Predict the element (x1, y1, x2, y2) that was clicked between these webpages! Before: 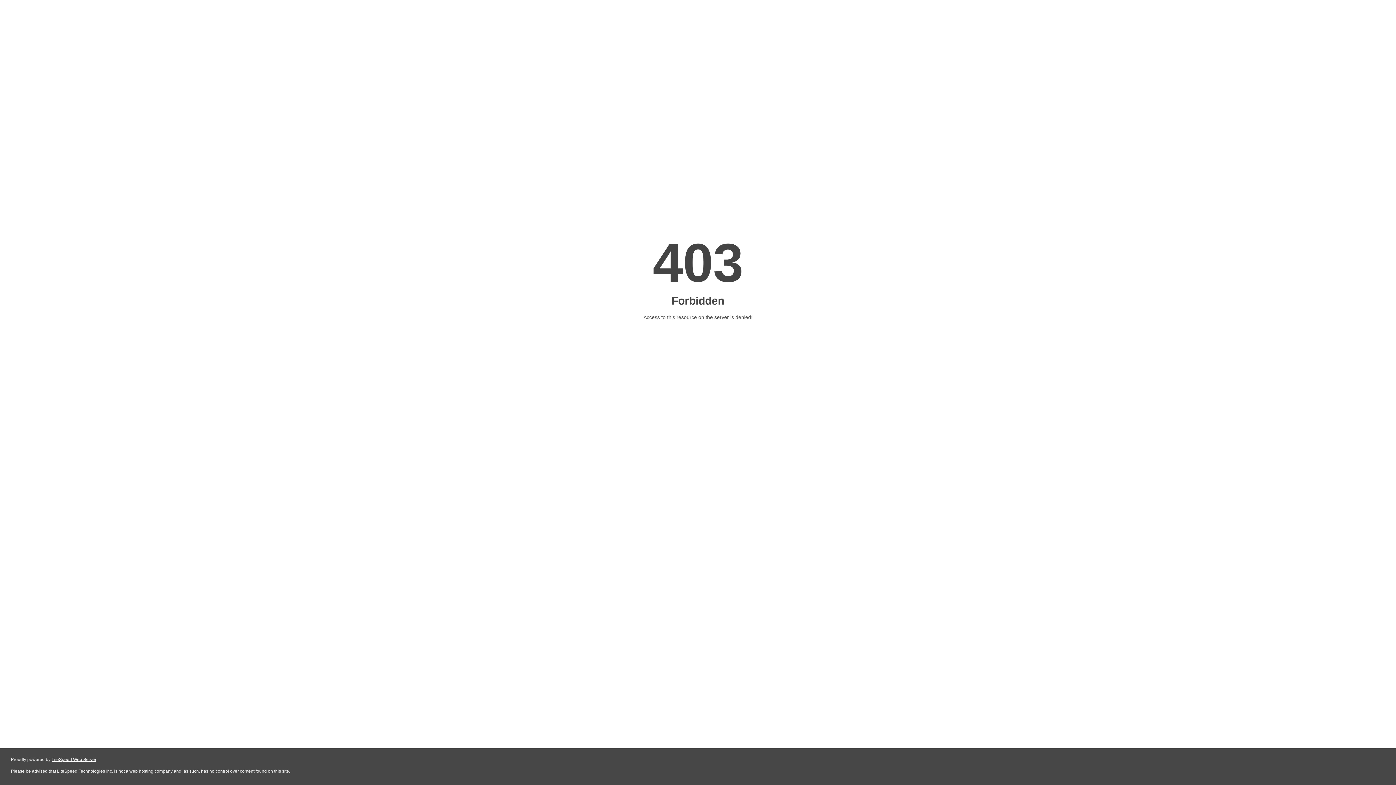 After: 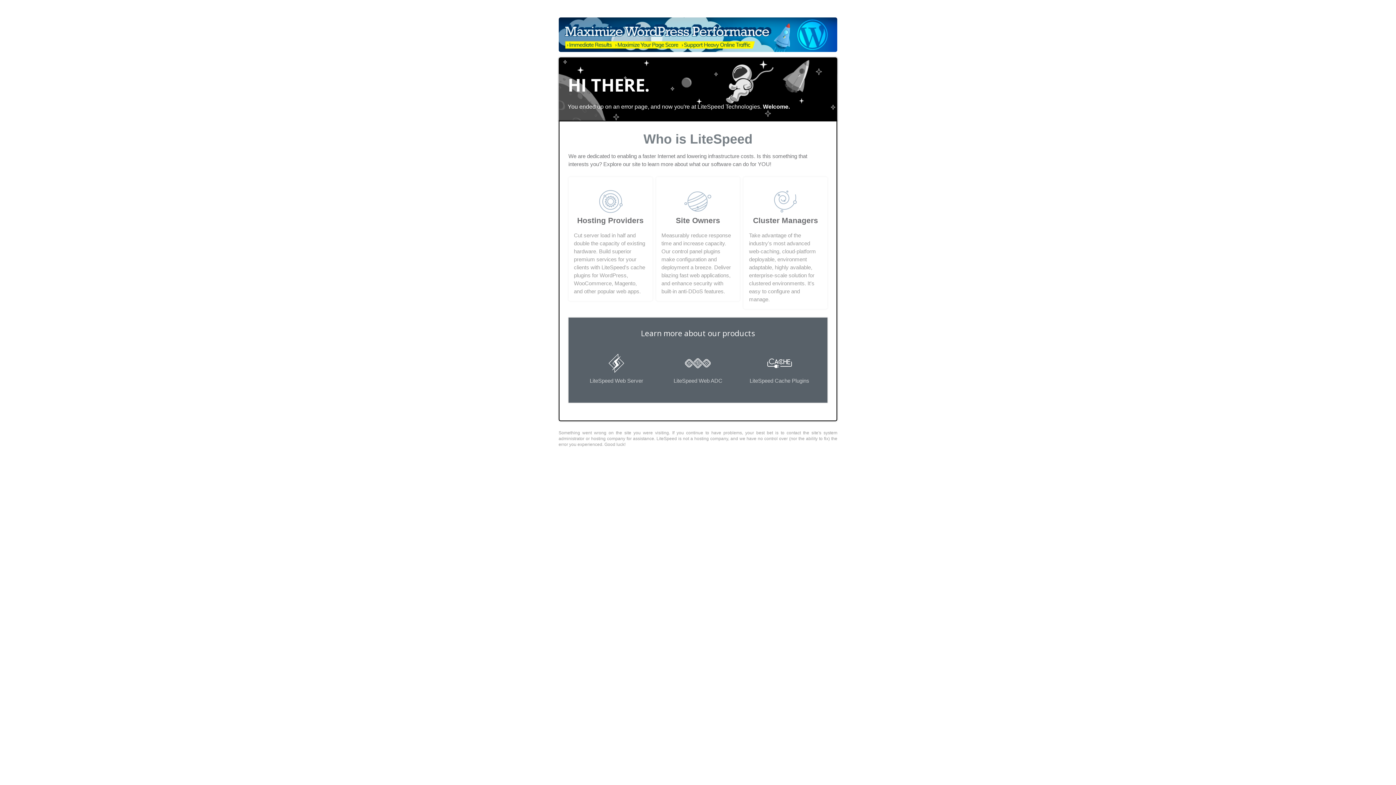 Action: bbox: (51, 757, 96, 762) label: LiteSpeed Web Server